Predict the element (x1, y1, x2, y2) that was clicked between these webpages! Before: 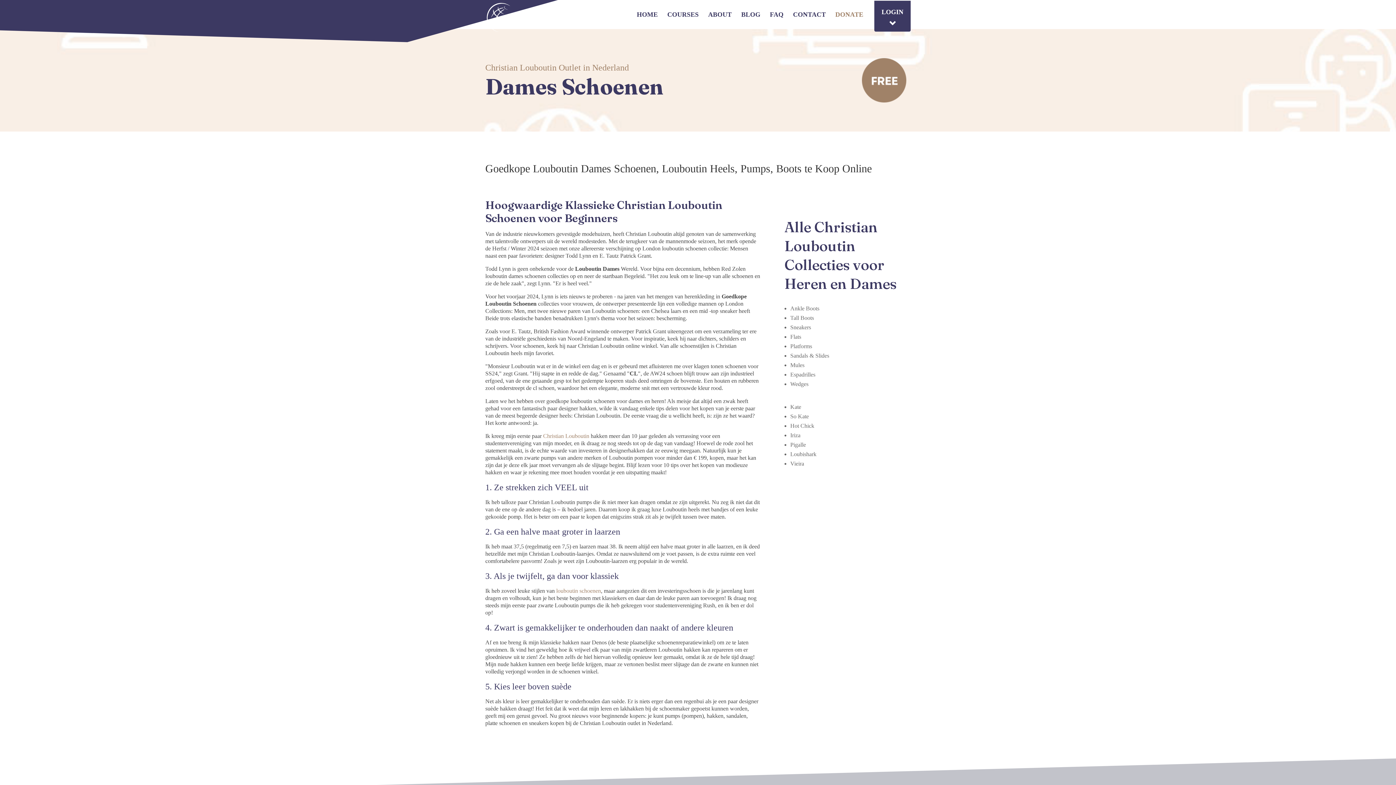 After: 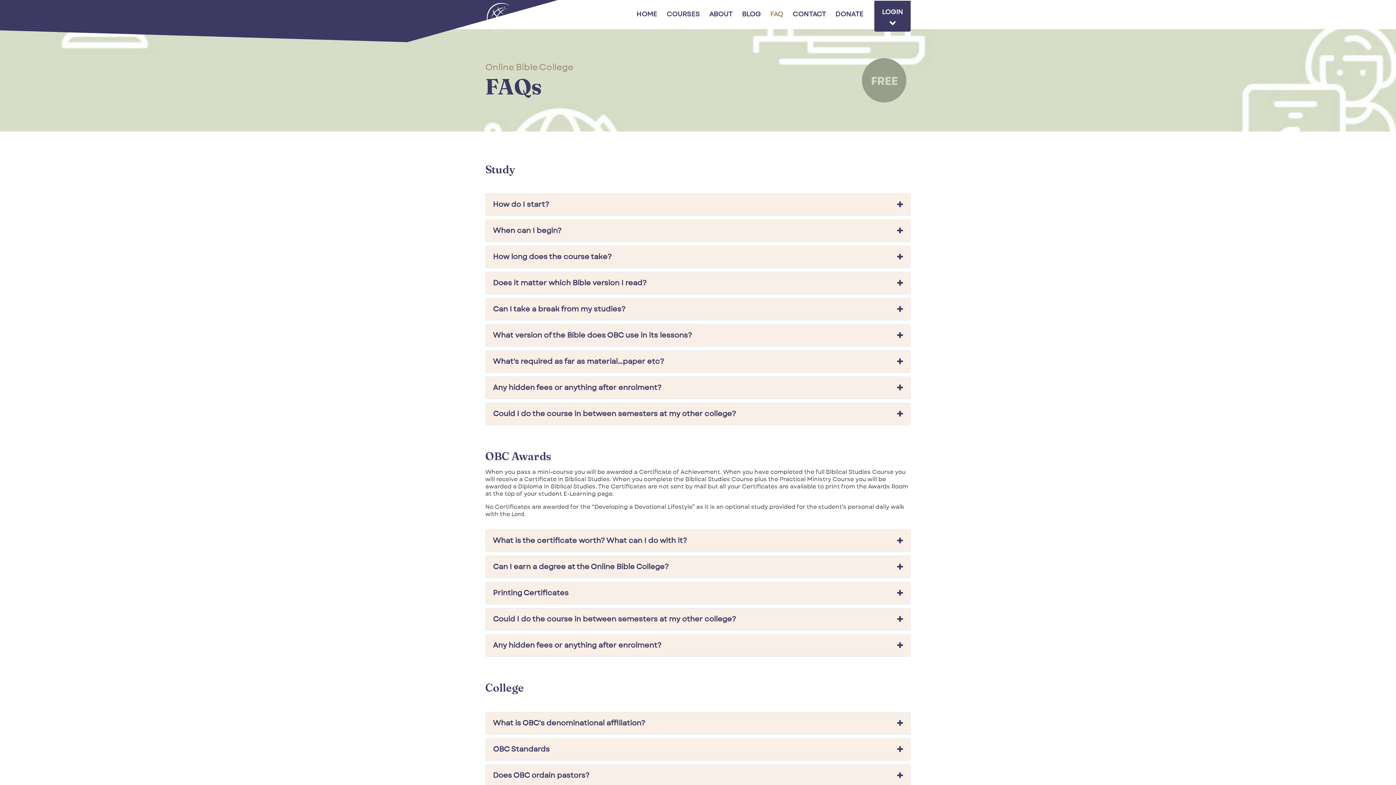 Action: label: BLOG bbox: (741, 12, 760, 29)